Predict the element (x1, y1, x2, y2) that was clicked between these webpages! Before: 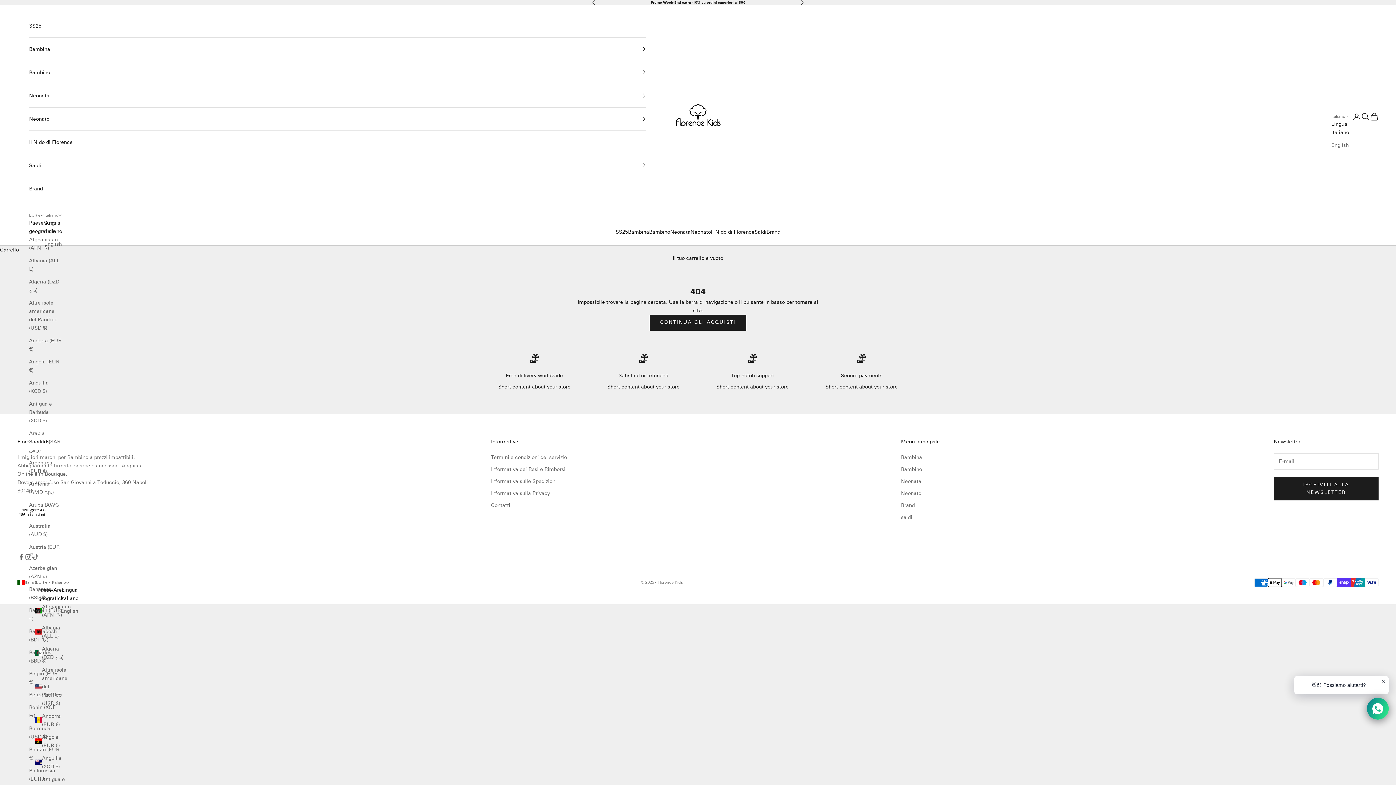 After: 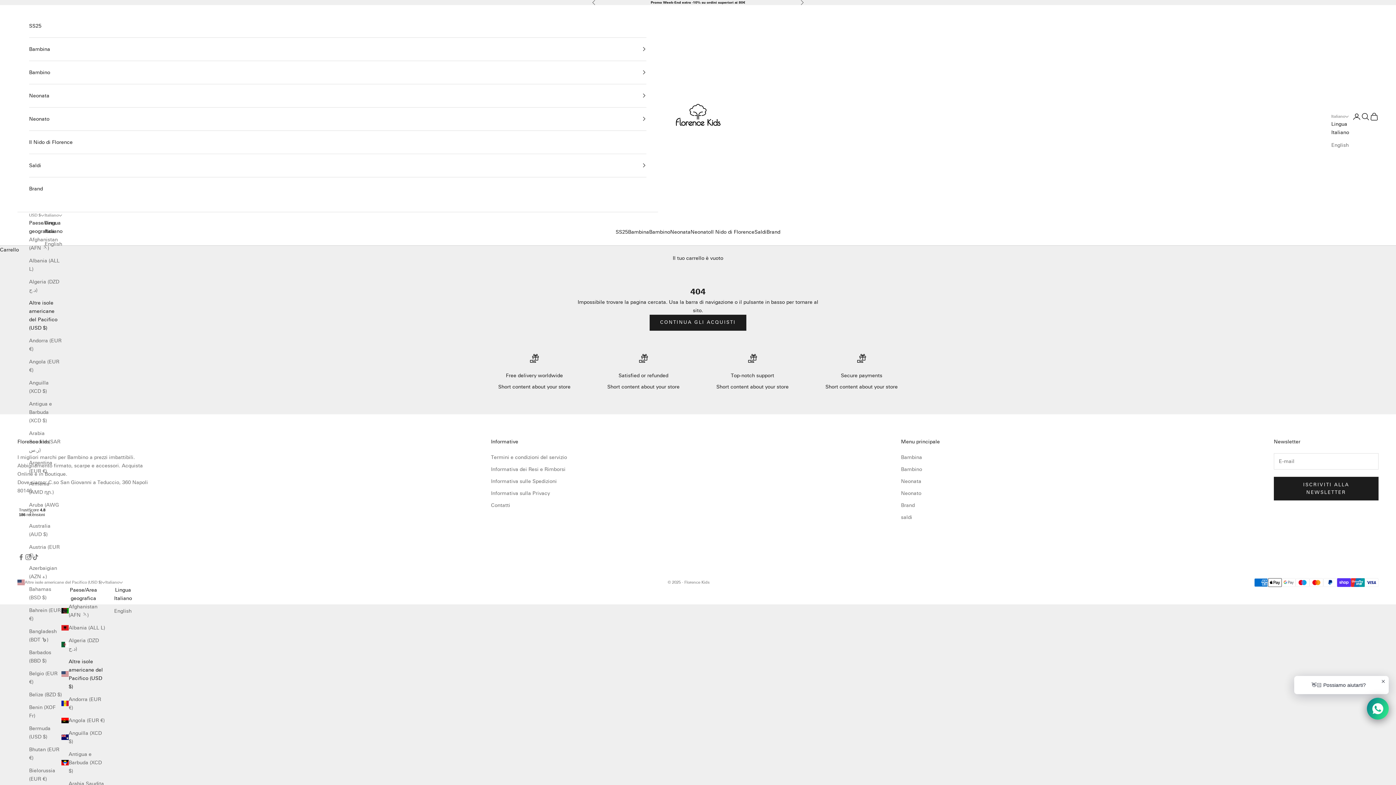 Action: label: Altre isole americane del Pacifico (USD $) bbox: (29, 298, 61, 332)